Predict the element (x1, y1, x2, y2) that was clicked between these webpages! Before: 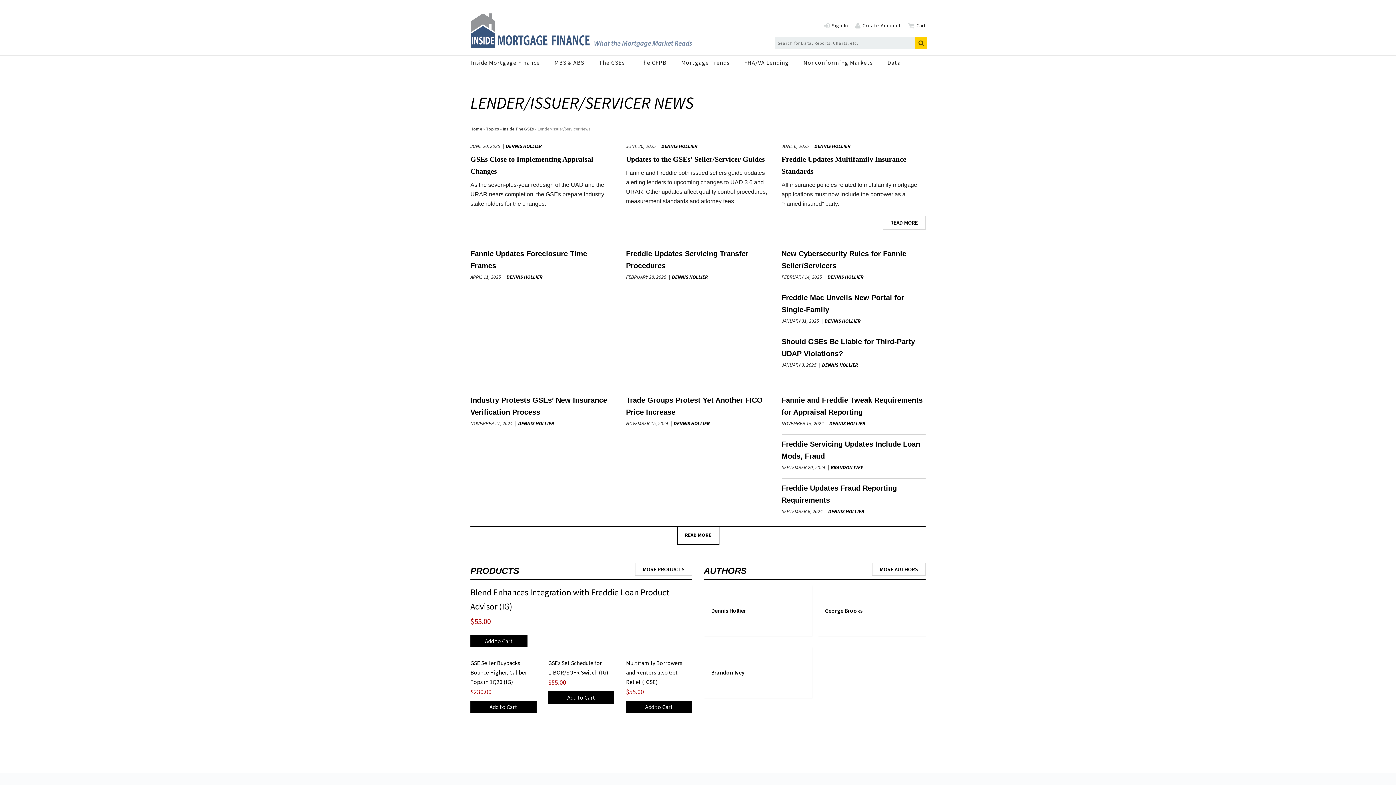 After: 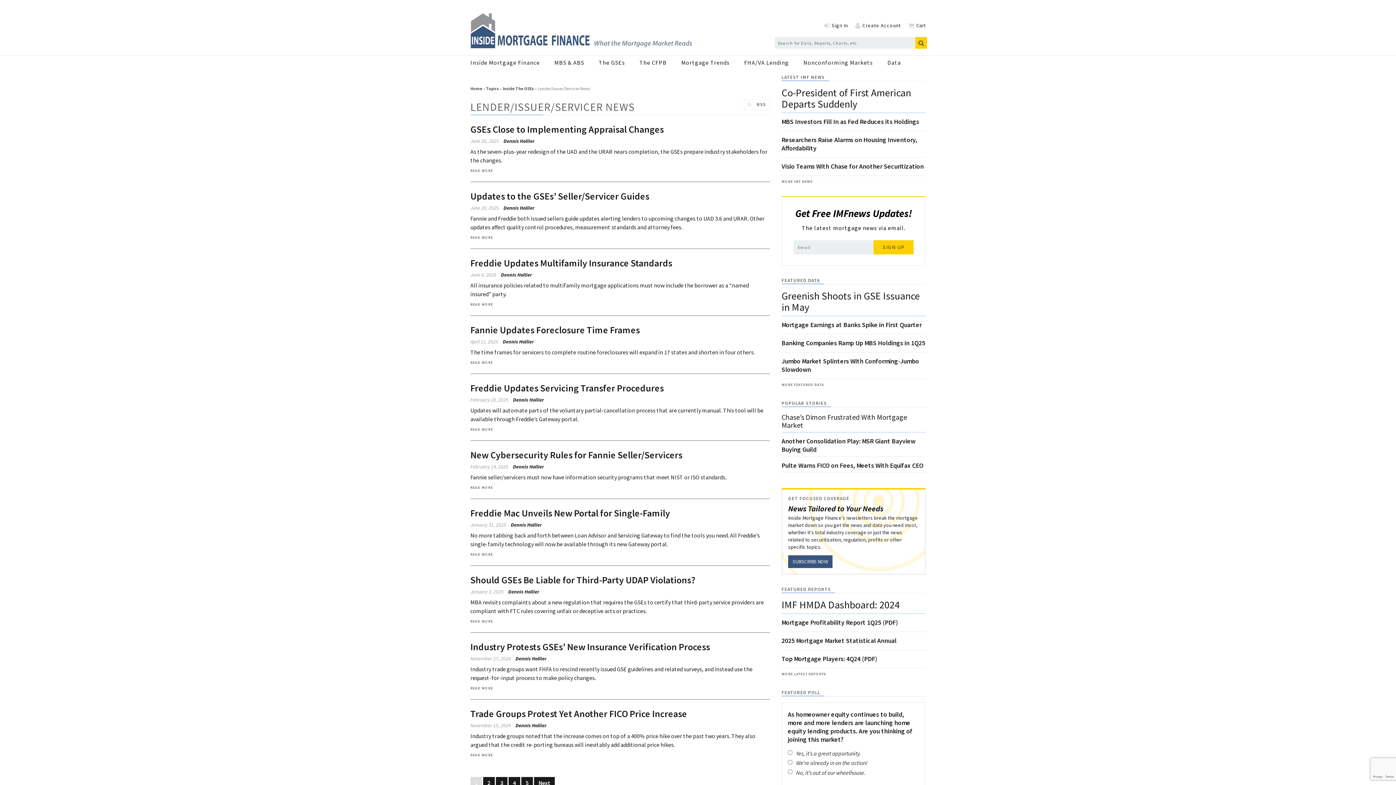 Action: bbox: (676, 526, 719, 545) label: READ MORE